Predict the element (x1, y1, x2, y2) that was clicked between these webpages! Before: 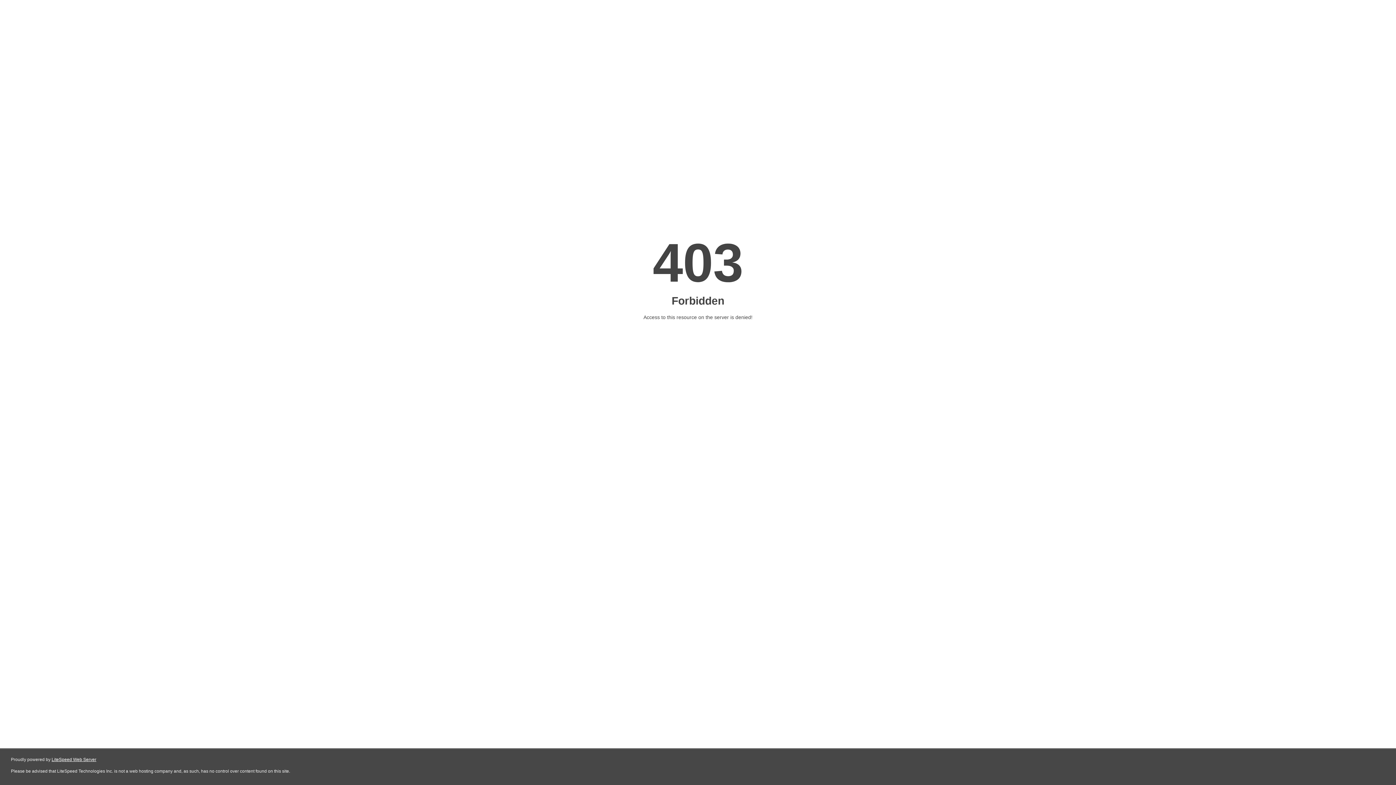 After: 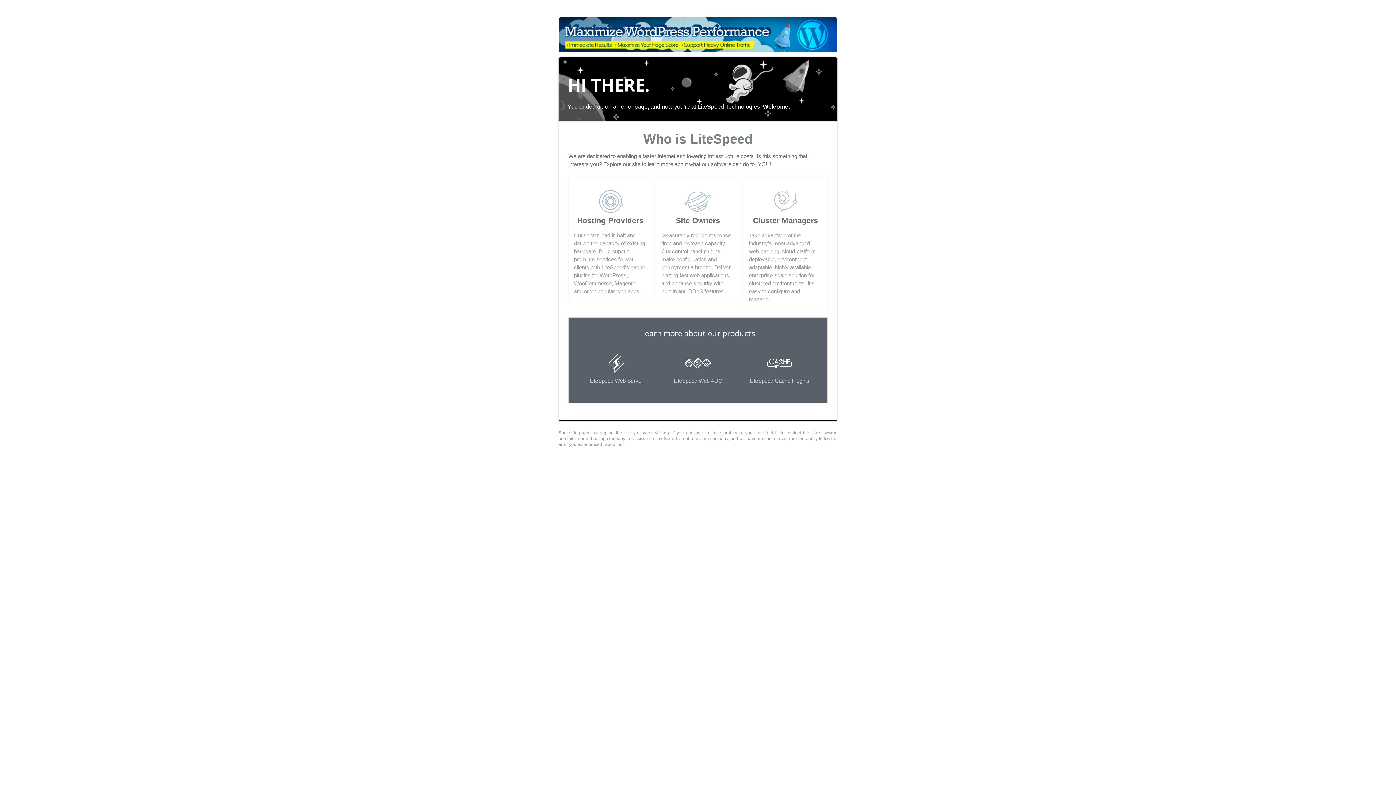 Action: label: LiteSpeed Web Server bbox: (51, 757, 96, 762)